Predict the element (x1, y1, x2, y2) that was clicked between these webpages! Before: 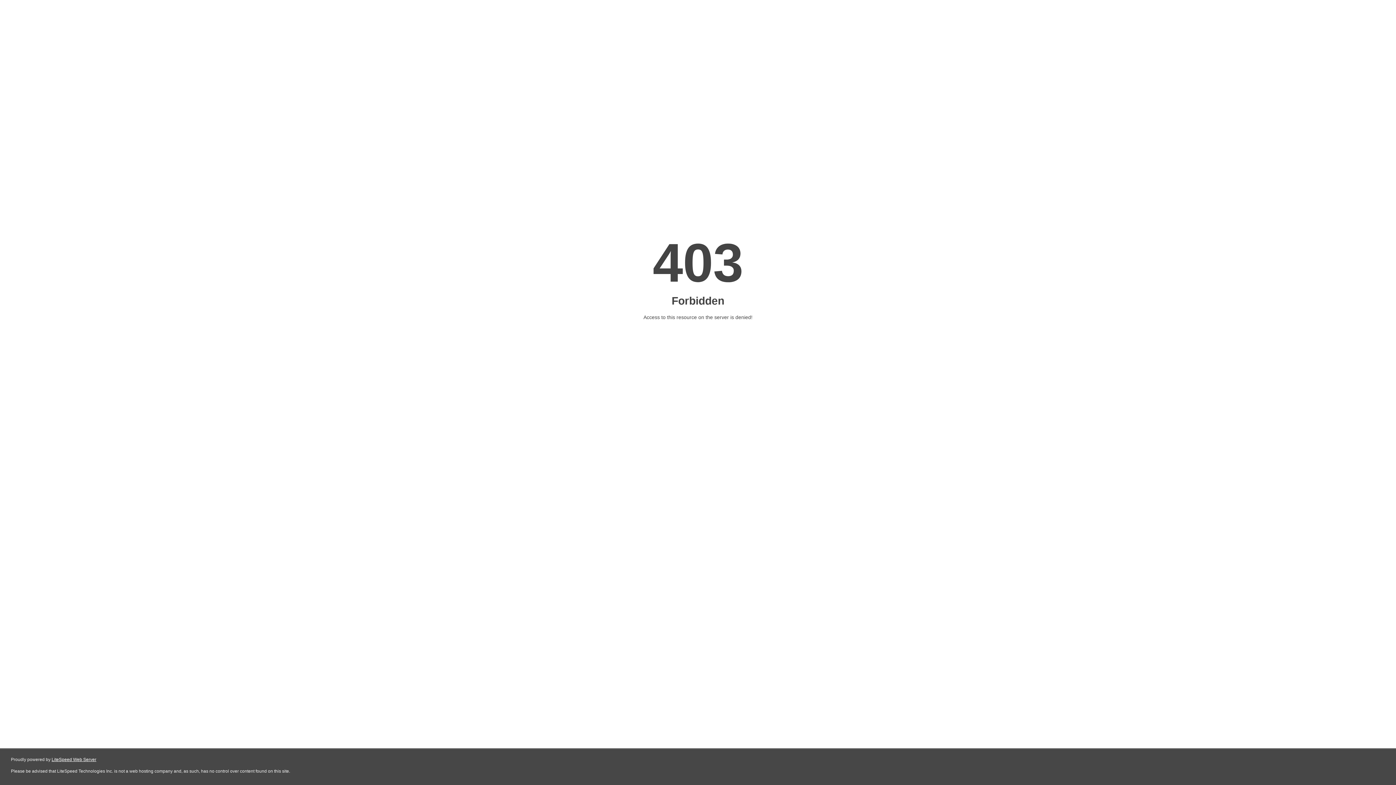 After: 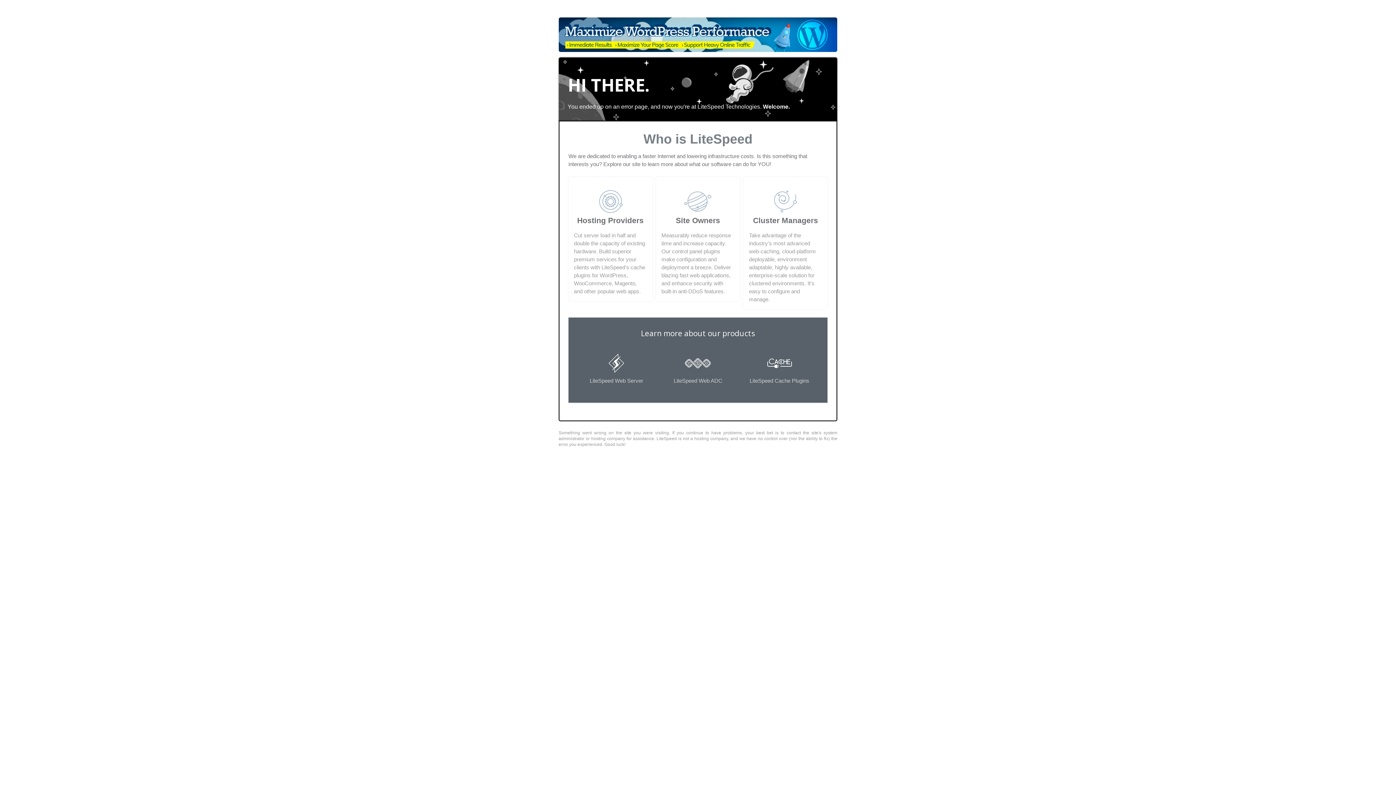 Action: bbox: (51, 757, 96, 762) label: LiteSpeed Web Server